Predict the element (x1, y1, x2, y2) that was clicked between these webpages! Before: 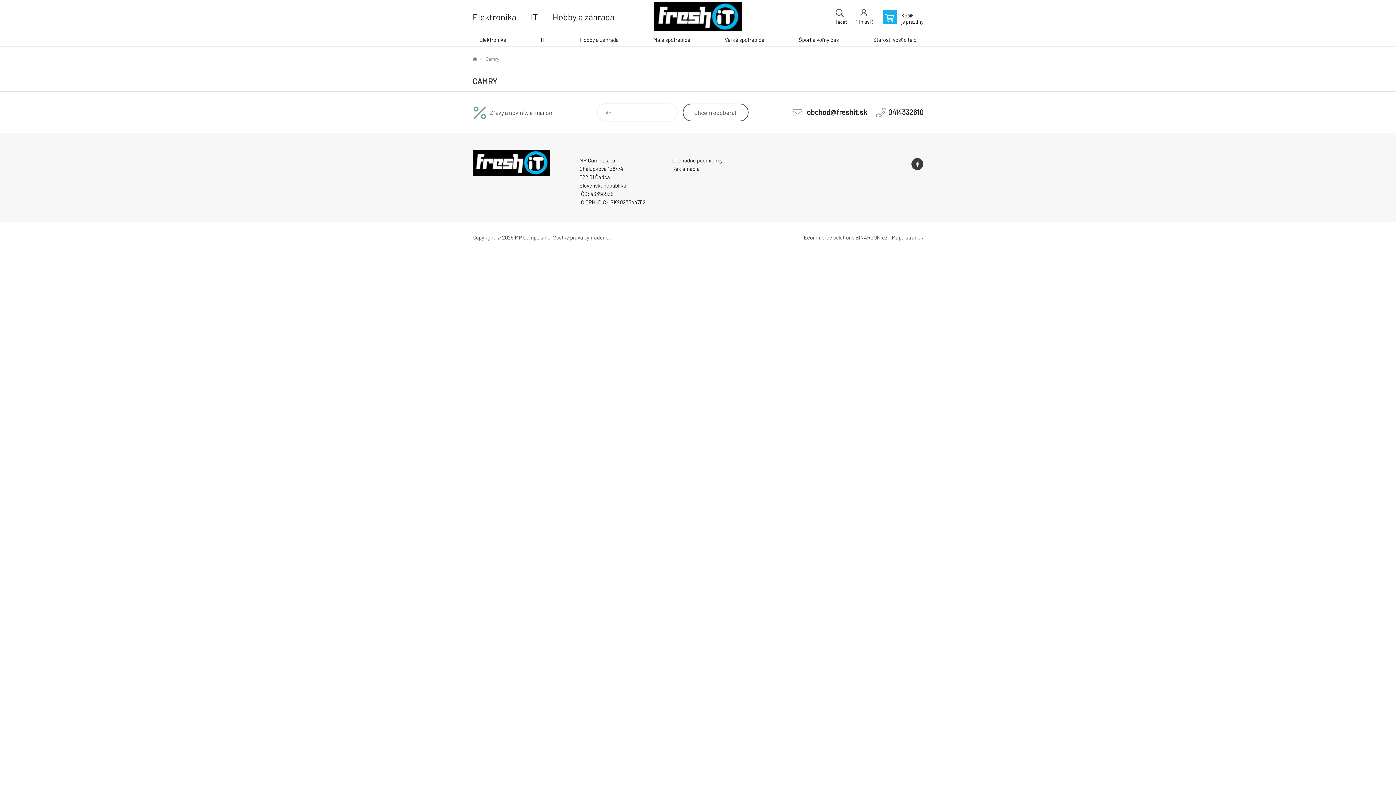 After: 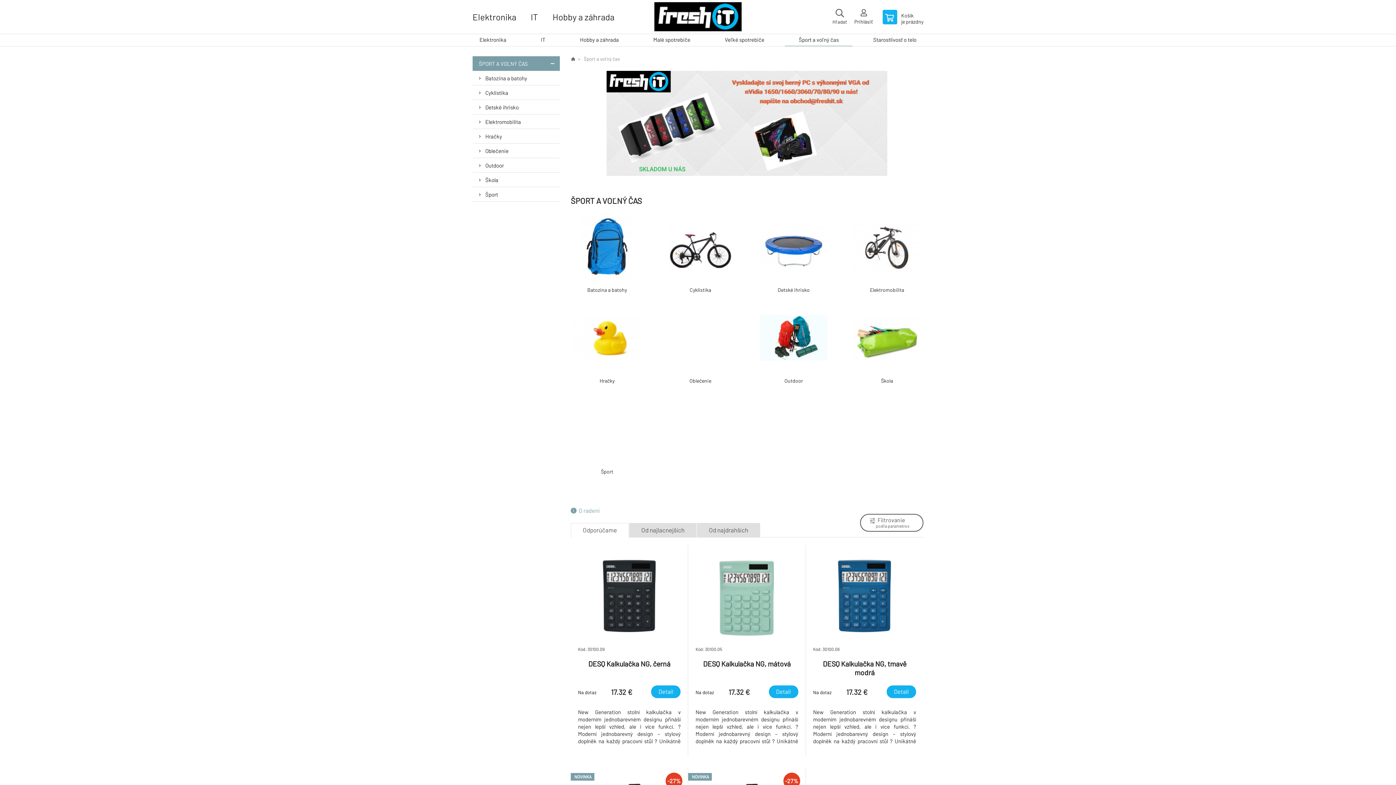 Action: label: Šport a voľný čas bbox: (792, 34, 845, 46)